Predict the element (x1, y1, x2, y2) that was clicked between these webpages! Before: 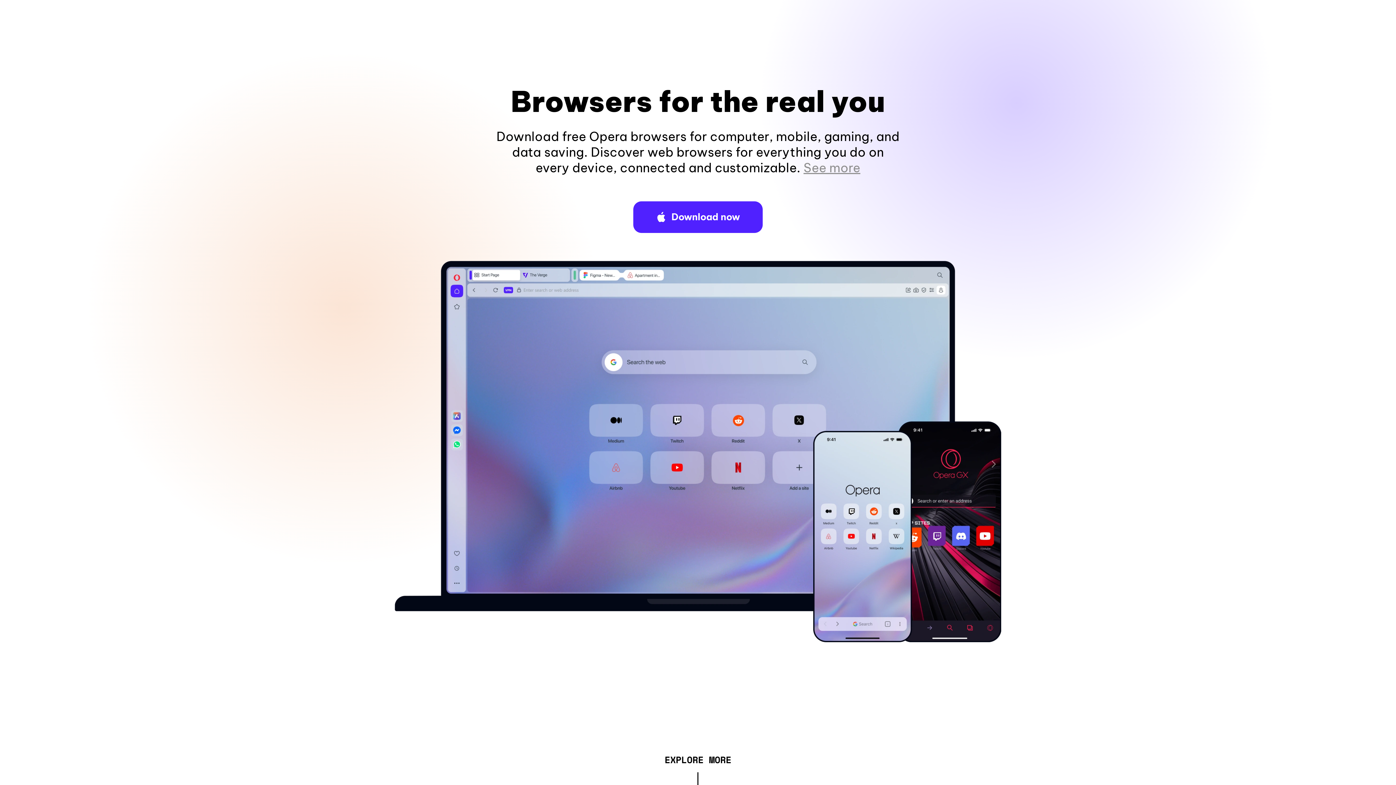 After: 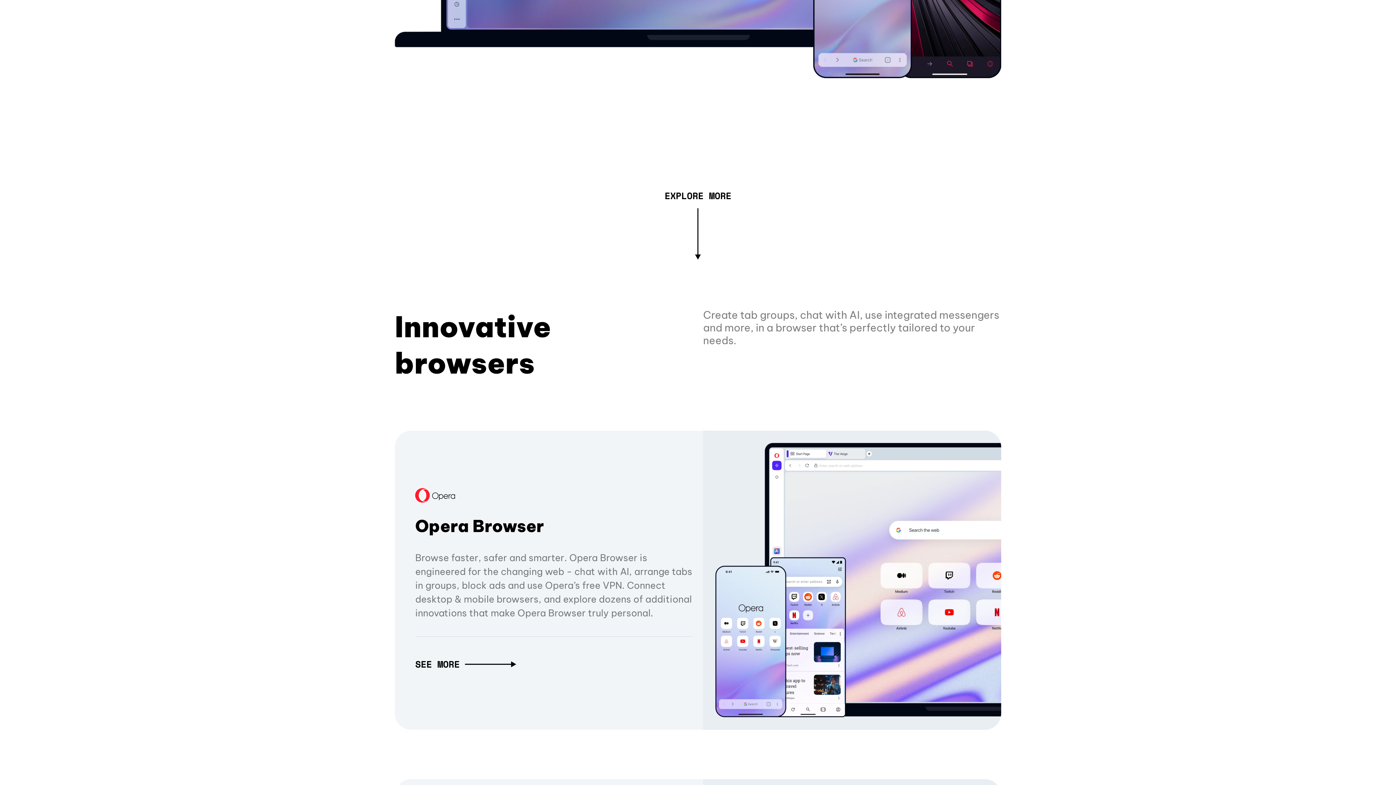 Action: label: See more bbox: (803, 160, 860, 175)